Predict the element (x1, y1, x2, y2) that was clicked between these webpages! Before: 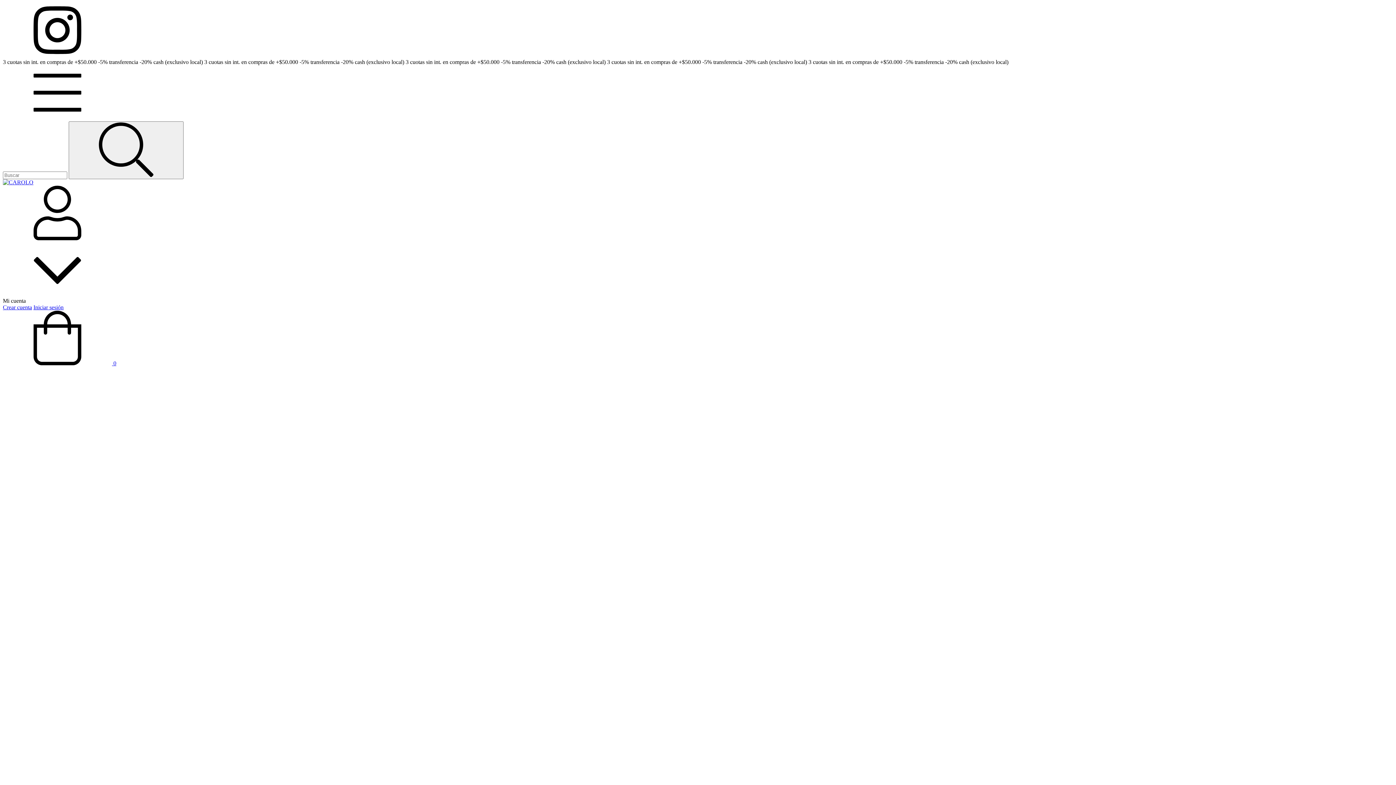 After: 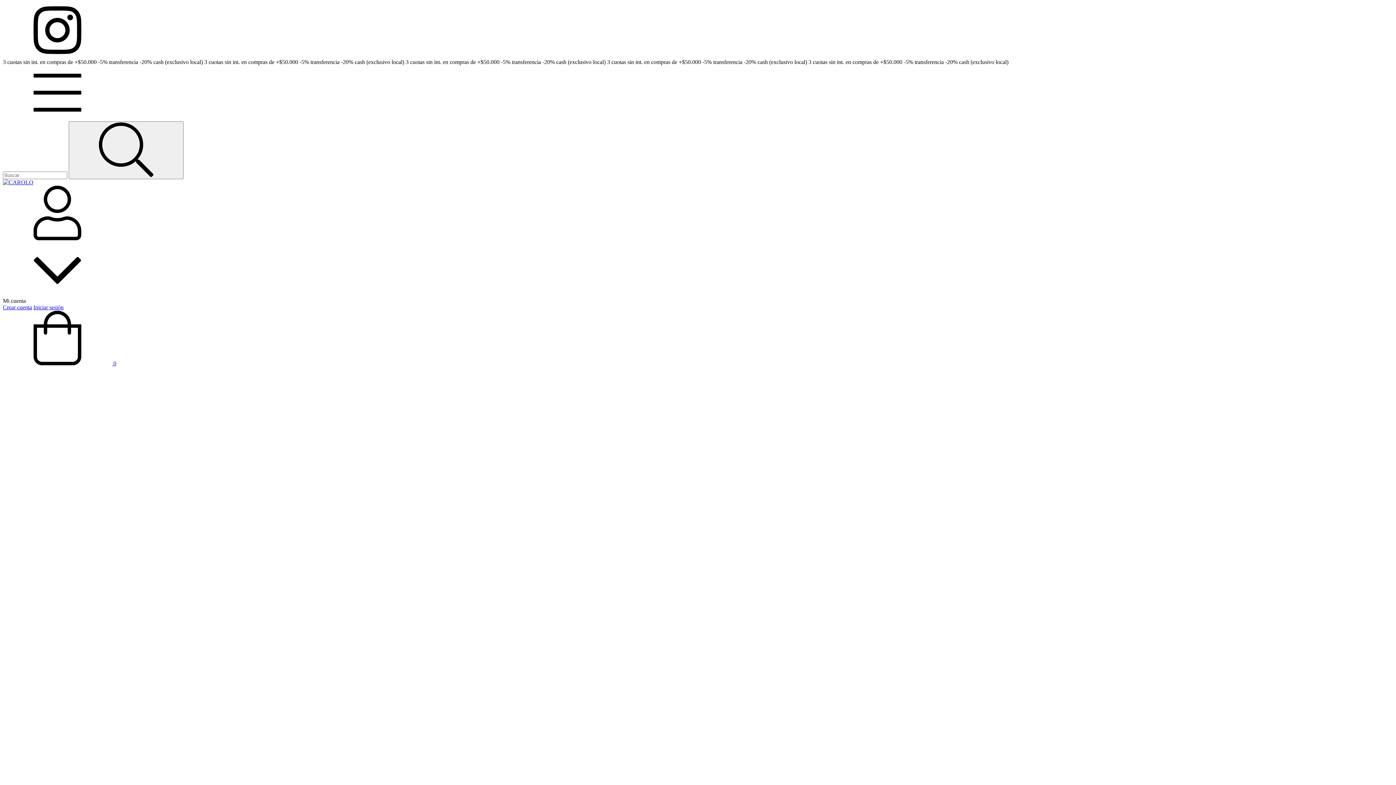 Action: label: Menú bbox: (2, 114, 112, 121)